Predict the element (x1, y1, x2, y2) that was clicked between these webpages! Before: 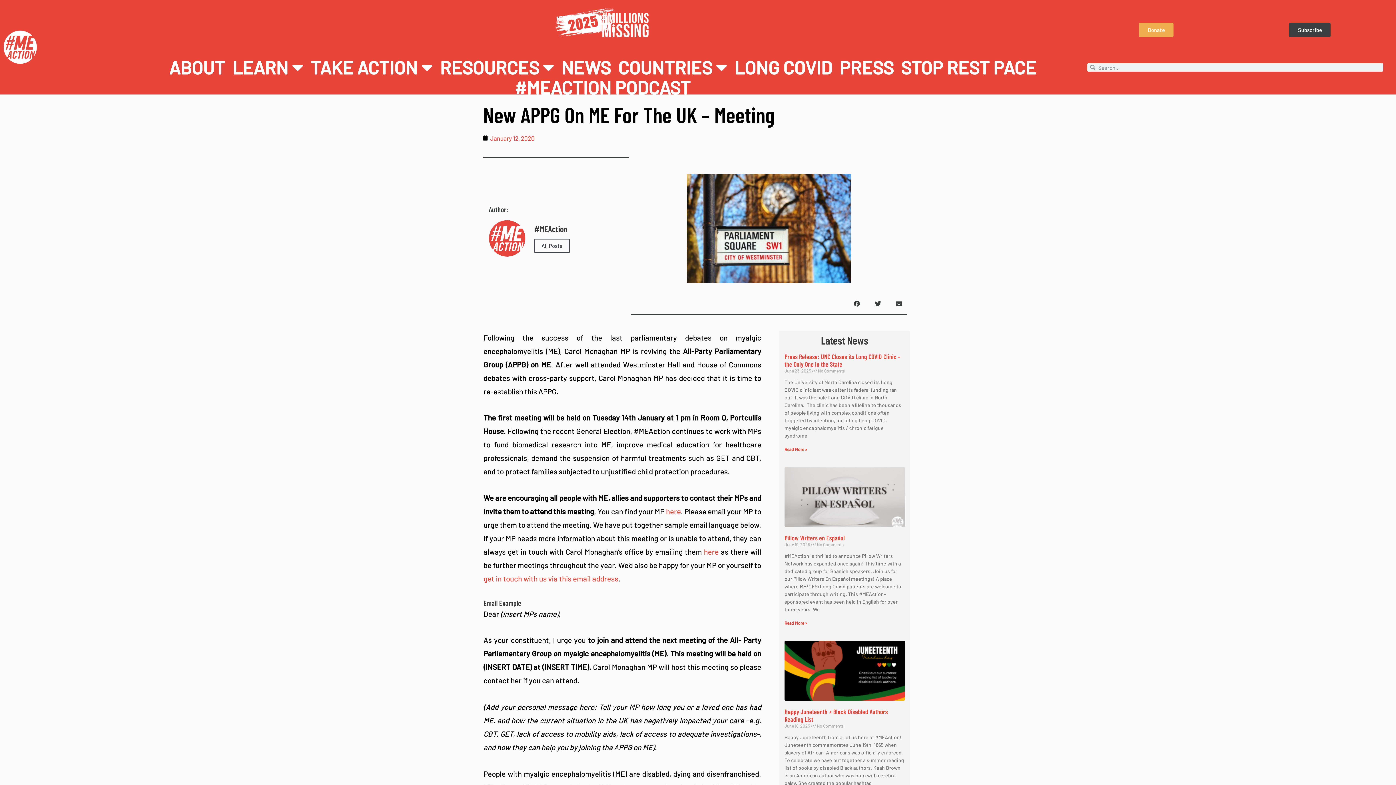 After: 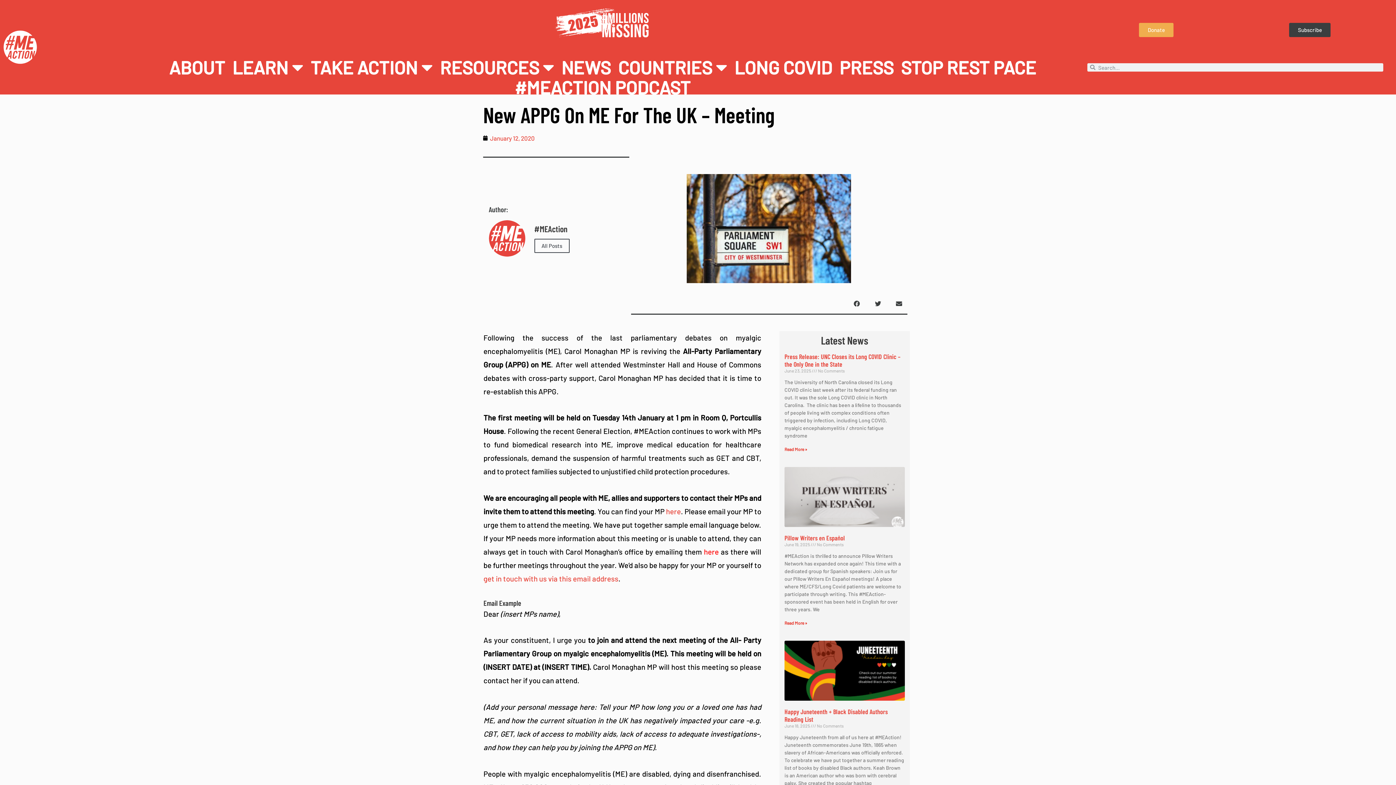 Action: bbox: (704, 547, 719, 556) label: here